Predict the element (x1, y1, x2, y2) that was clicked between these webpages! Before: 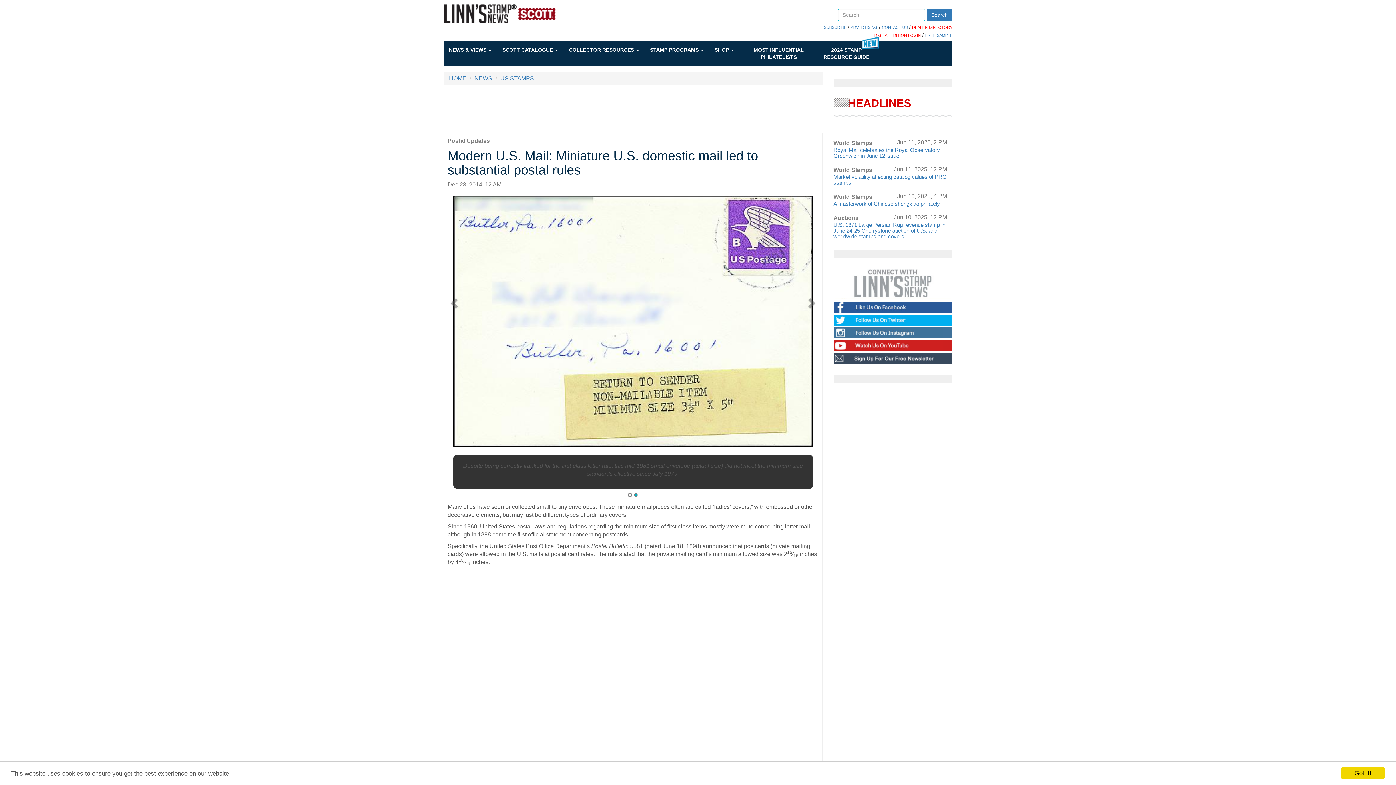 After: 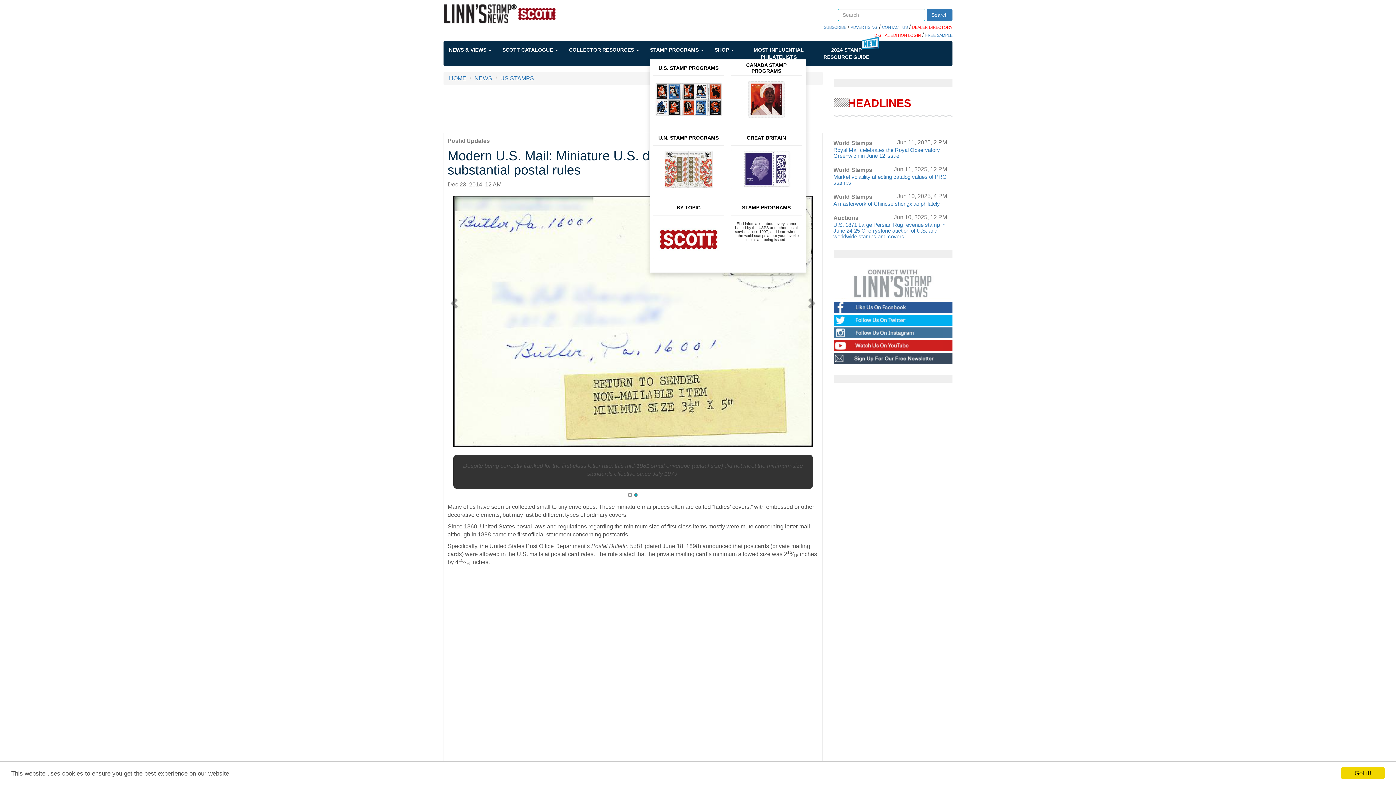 Action: bbox: (650, 40, 714, 59) label: STAMP PROGRAMS 